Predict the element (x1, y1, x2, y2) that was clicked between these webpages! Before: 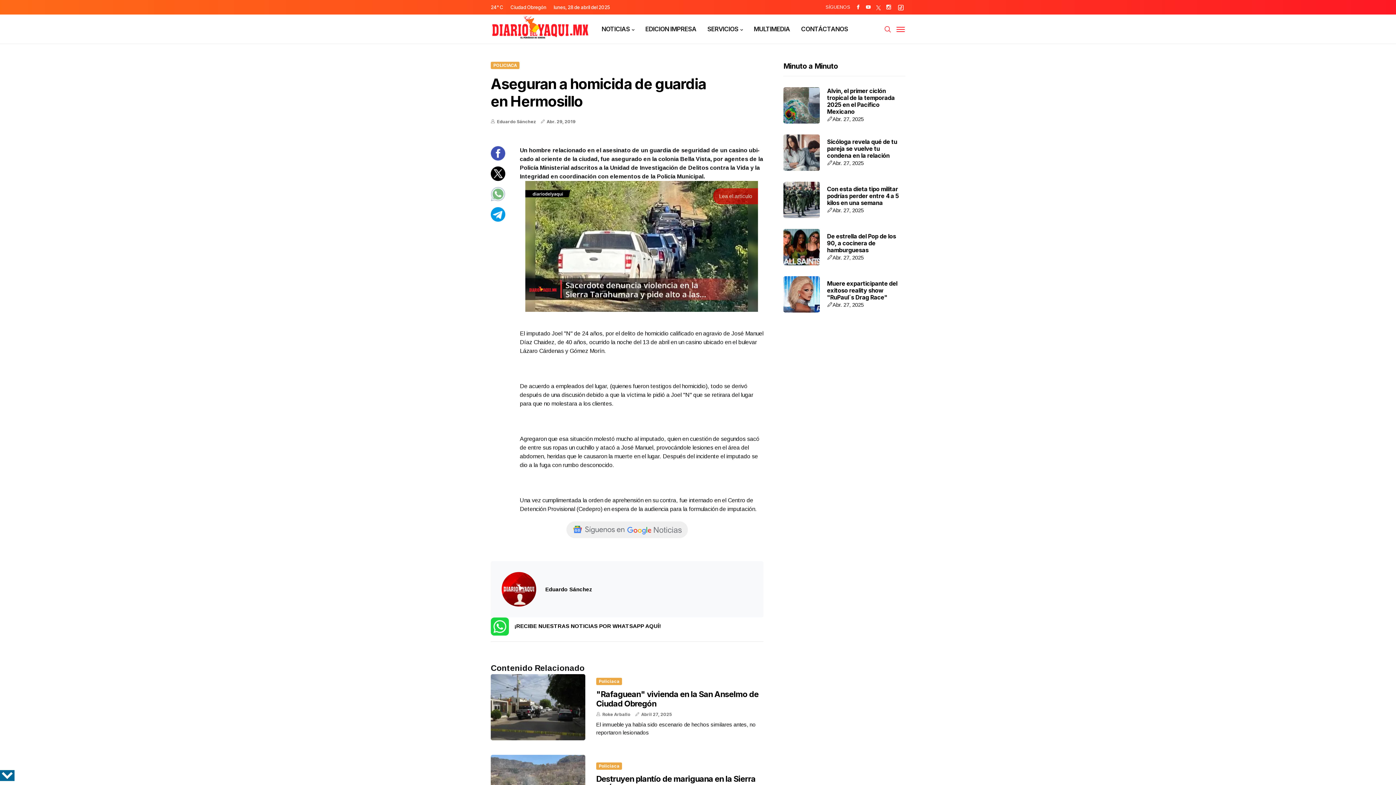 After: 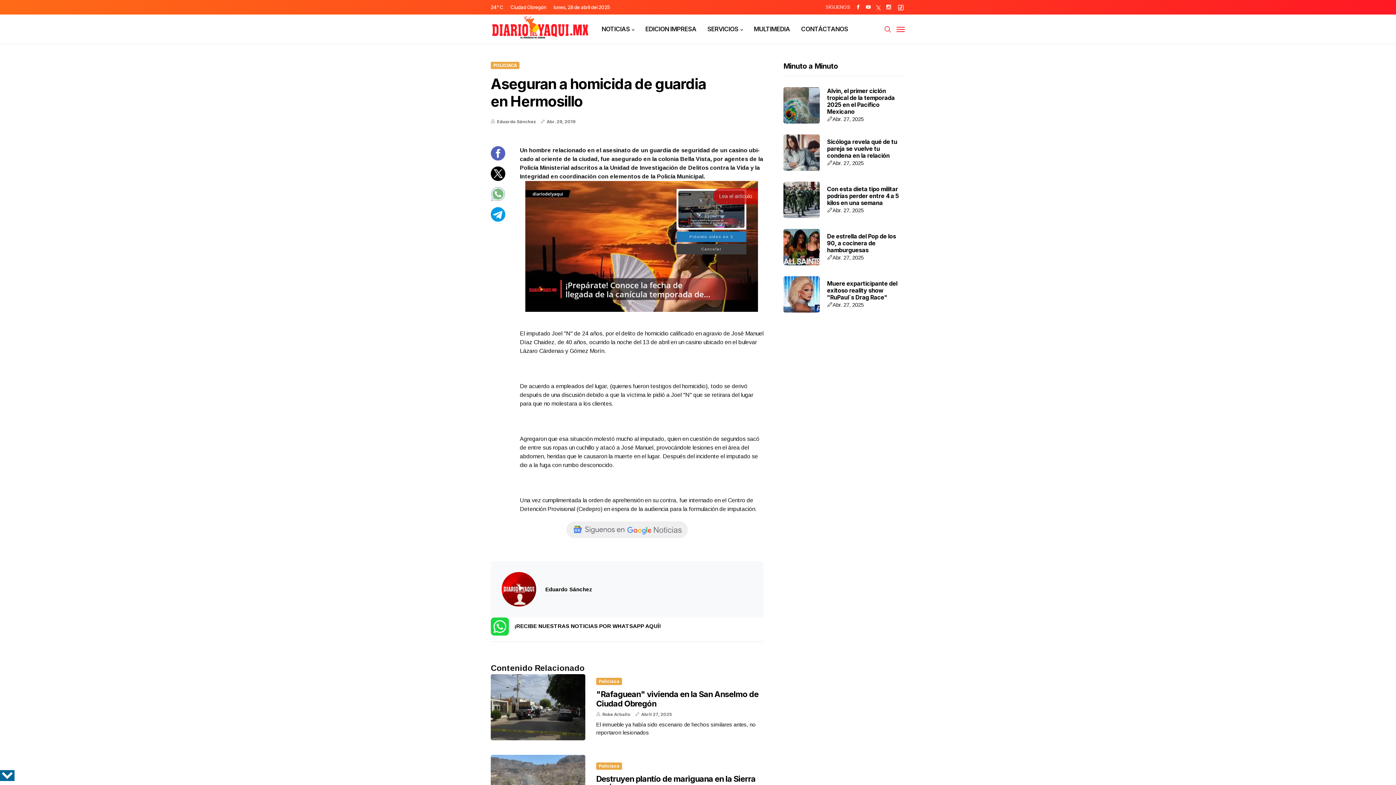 Action: bbox: (490, 155, 505, 162)